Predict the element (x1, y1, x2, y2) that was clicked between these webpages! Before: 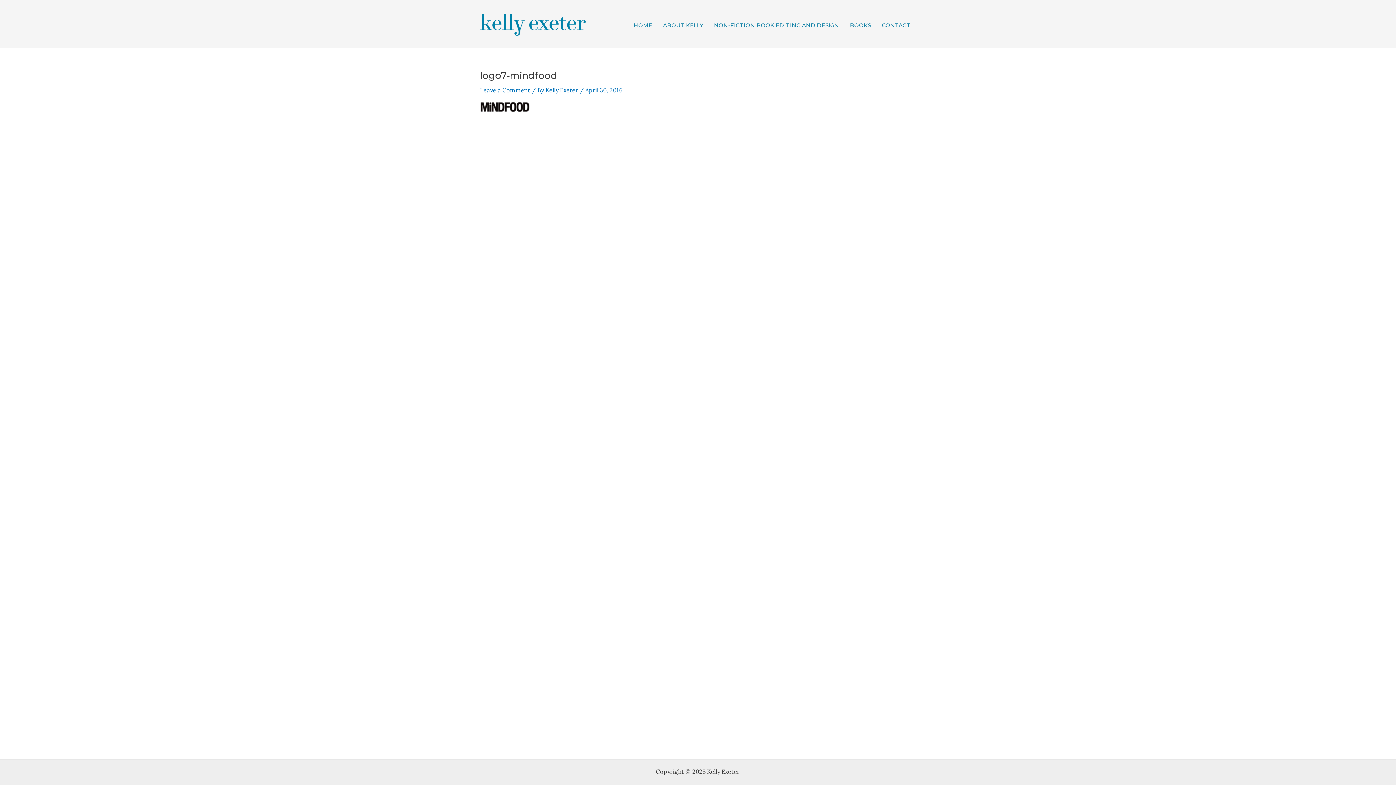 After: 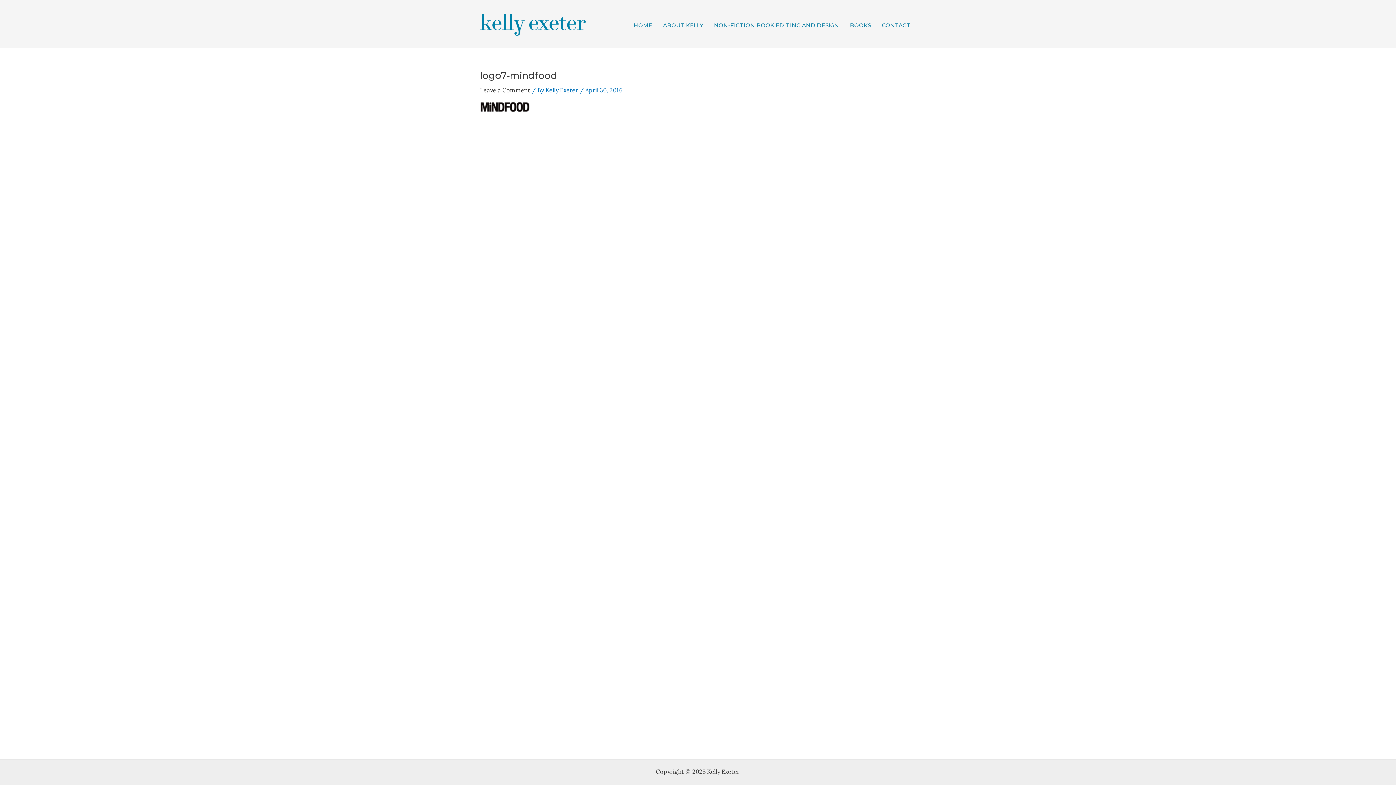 Action: label: Leave a Comment bbox: (480, 86, 530, 93)